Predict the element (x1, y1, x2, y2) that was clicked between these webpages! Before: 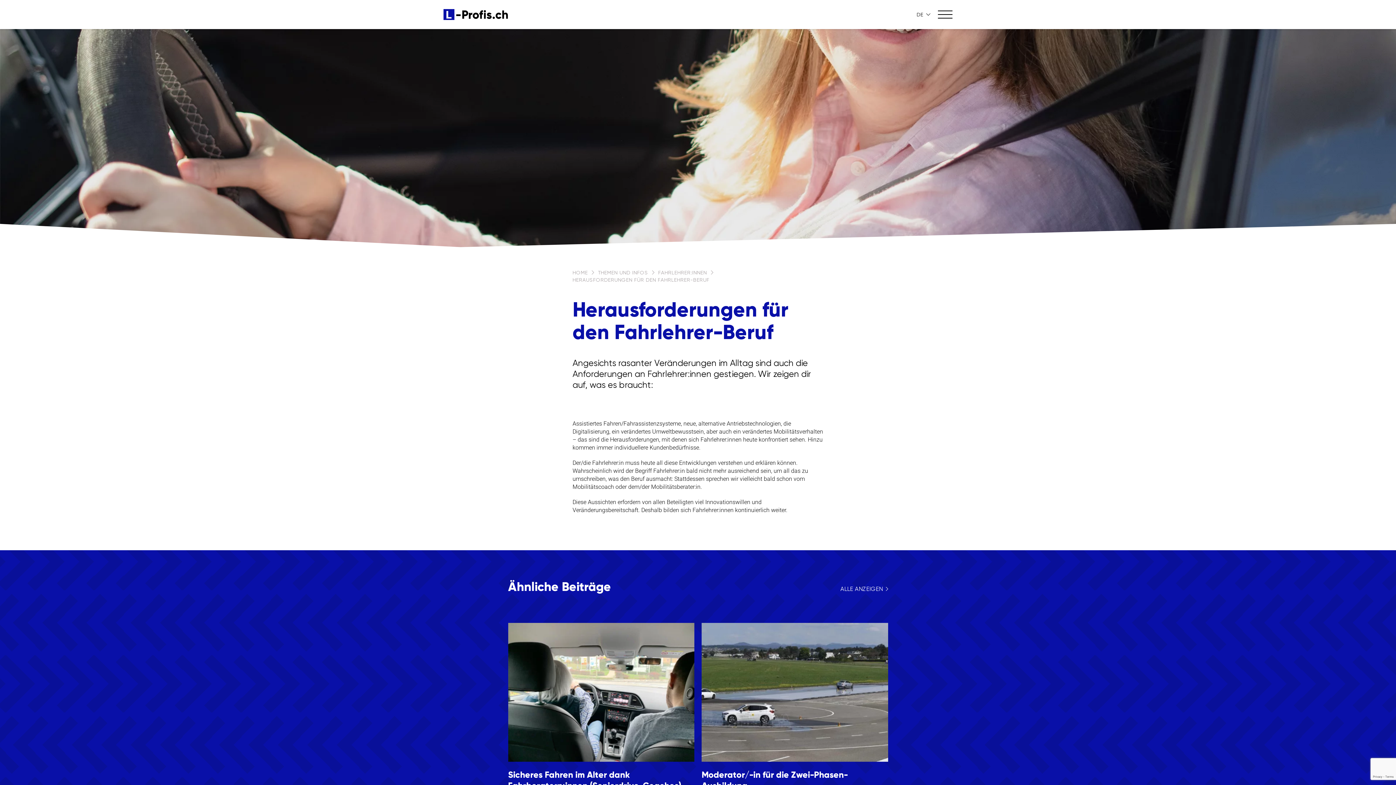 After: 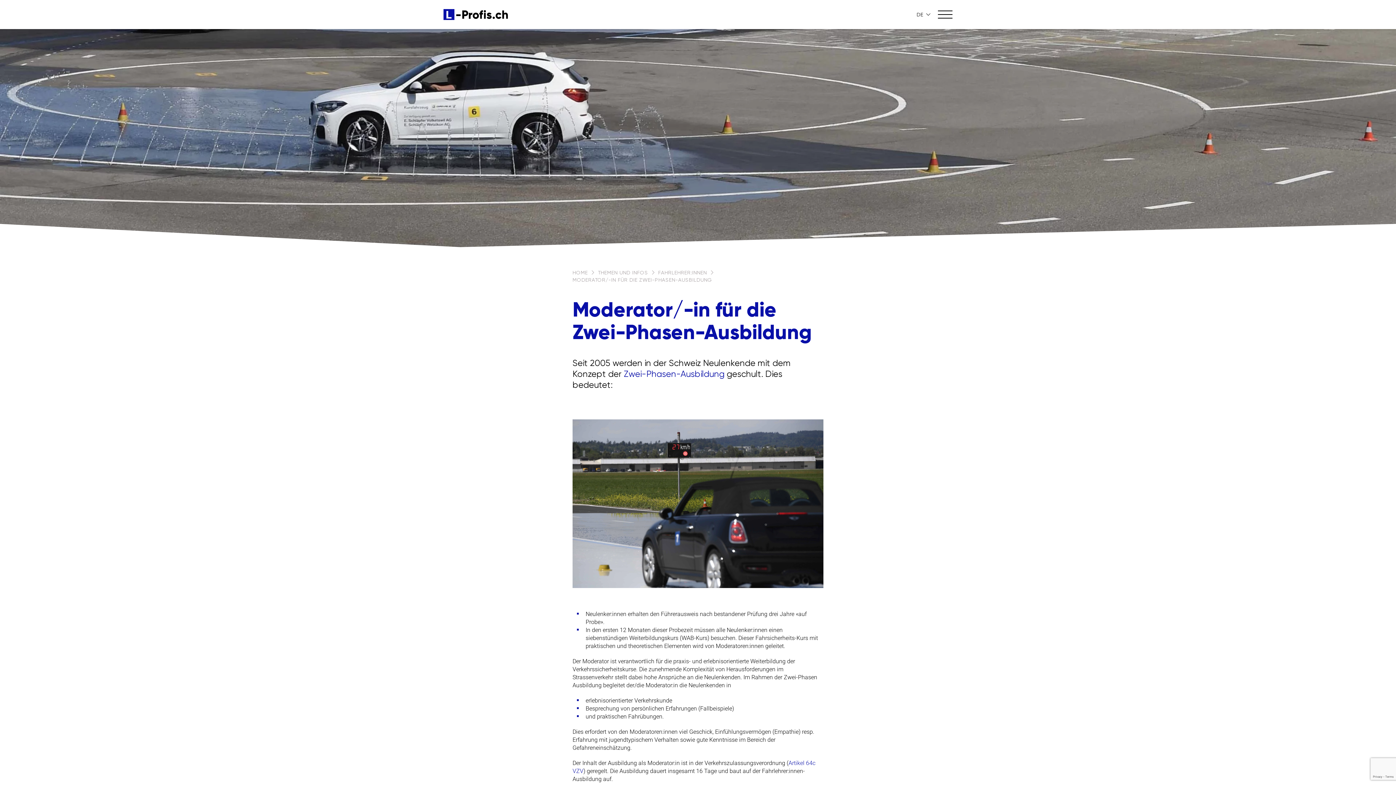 Action: bbox: (701, 677, 888, 840) label: Moderator/-in für die Zwei-Phasen-Ausbildung

Seit 2005 werden in der Schweiz Neulenkende mit dem Konzept der Zwei-Phasen-Ausbildung geschult. Was dies bedeutet, kannst du hier lesen.

ZUM BEITRAG